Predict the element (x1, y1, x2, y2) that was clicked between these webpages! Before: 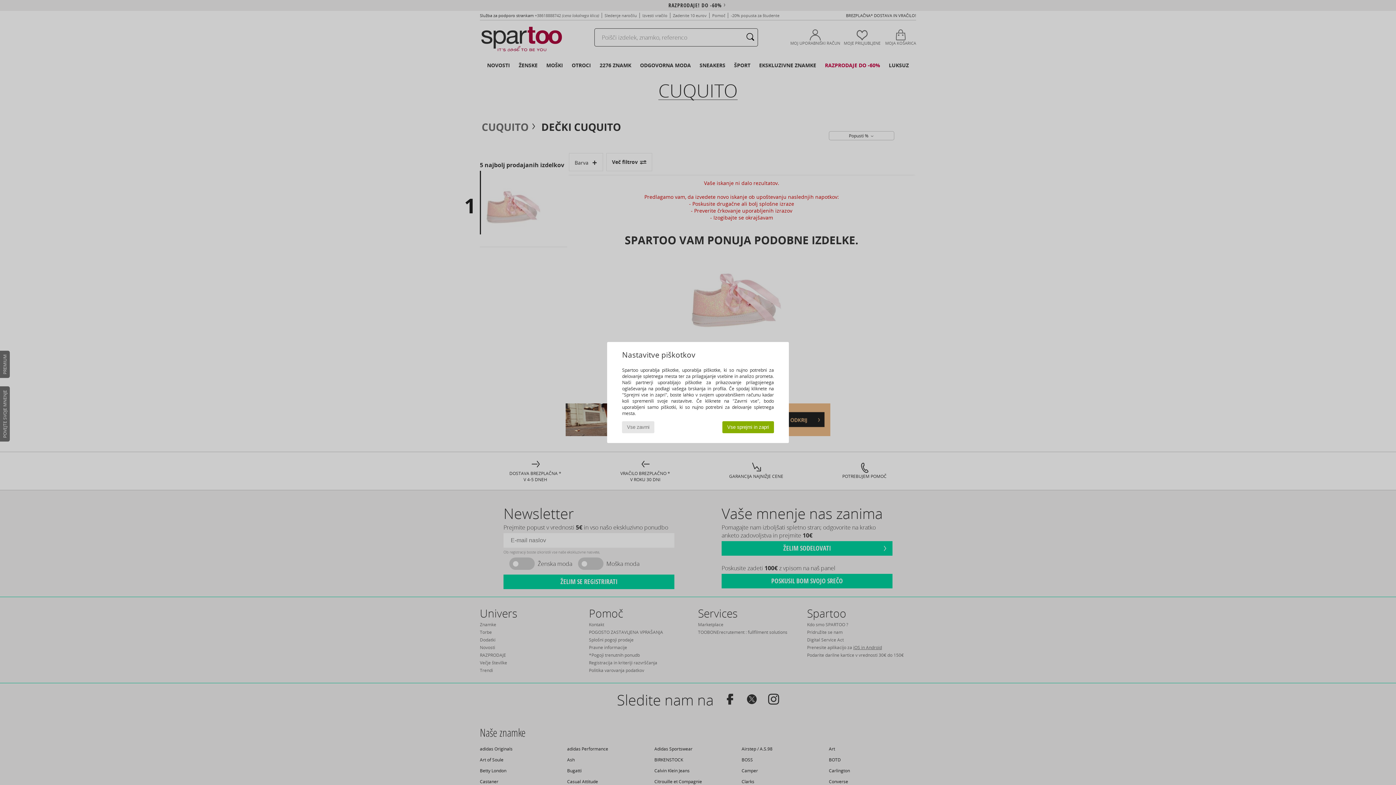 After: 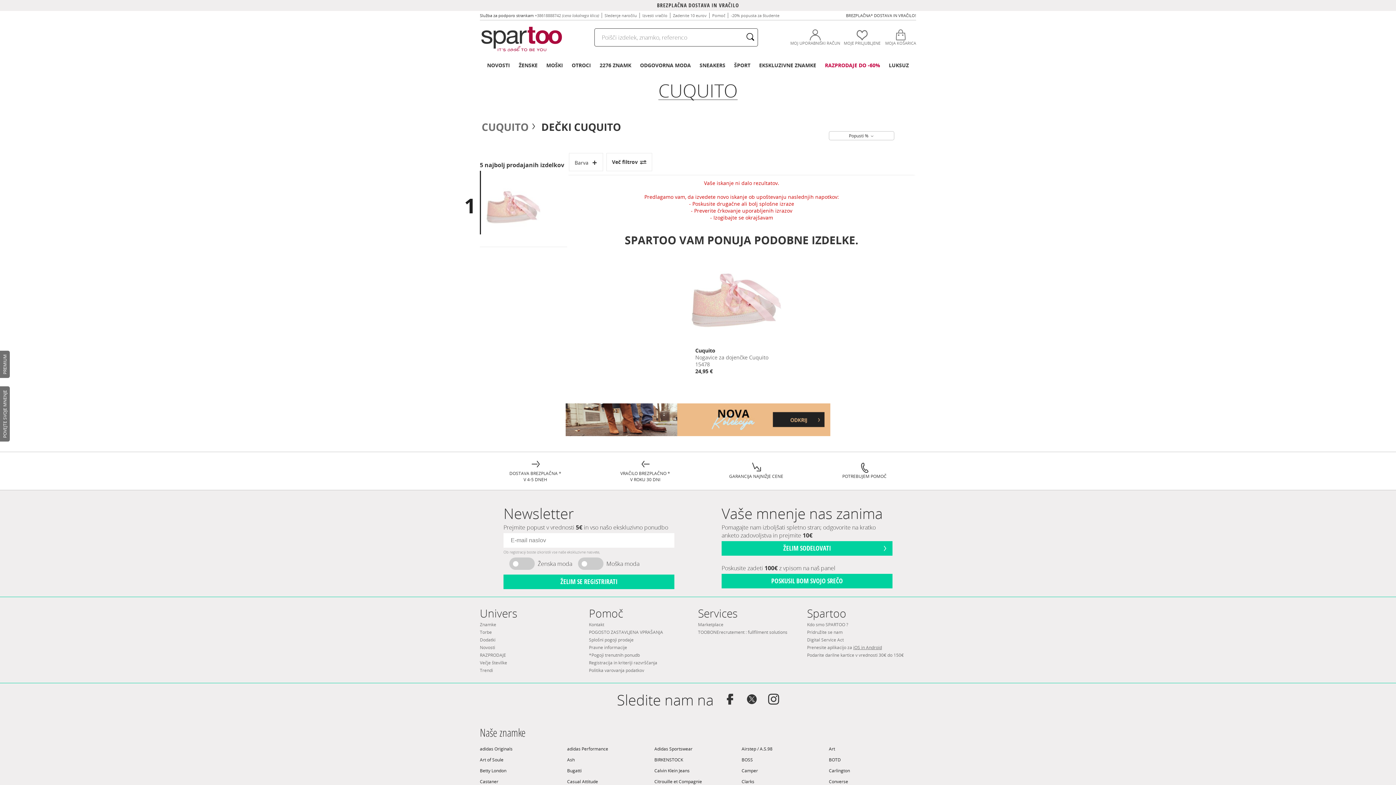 Action: label: Vse sprejmi in zapri bbox: (722, 421, 774, 433)